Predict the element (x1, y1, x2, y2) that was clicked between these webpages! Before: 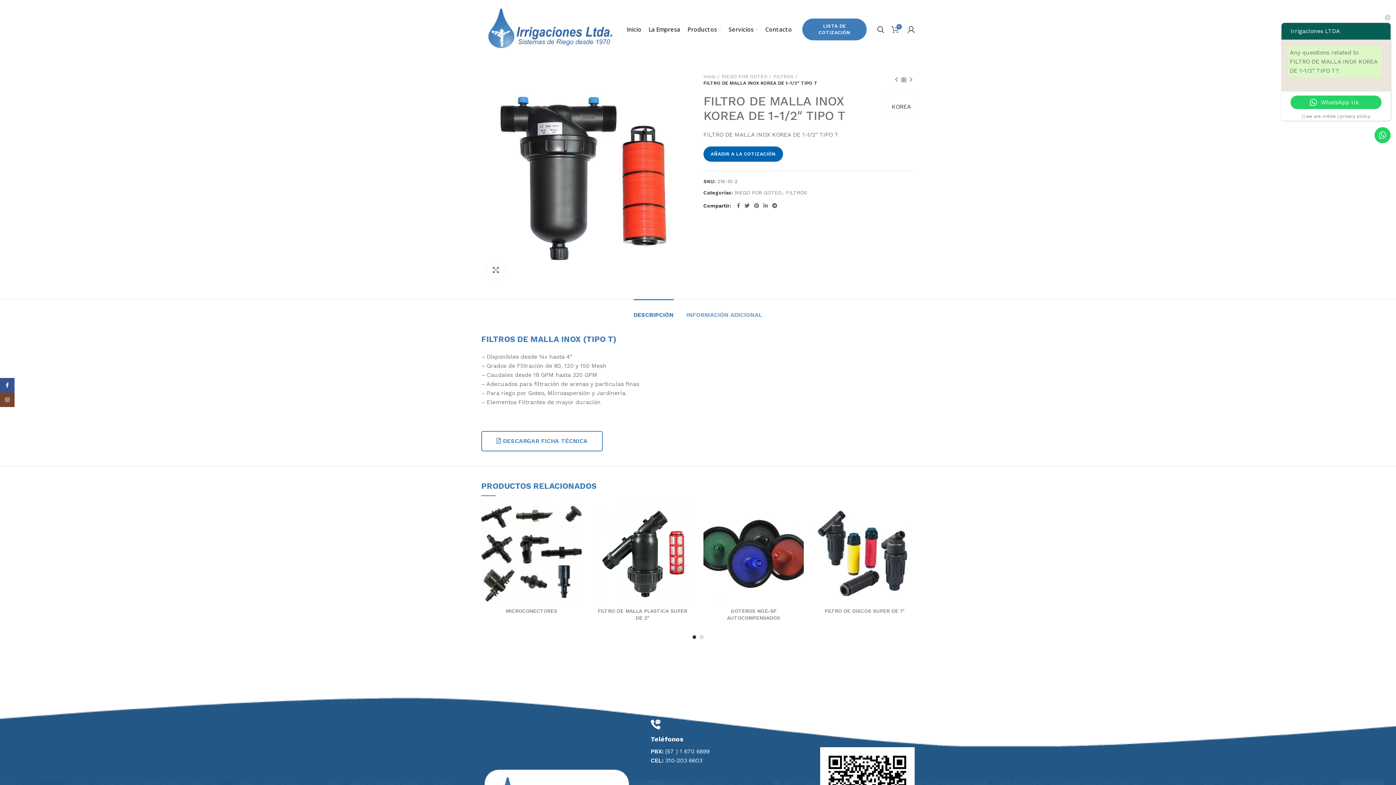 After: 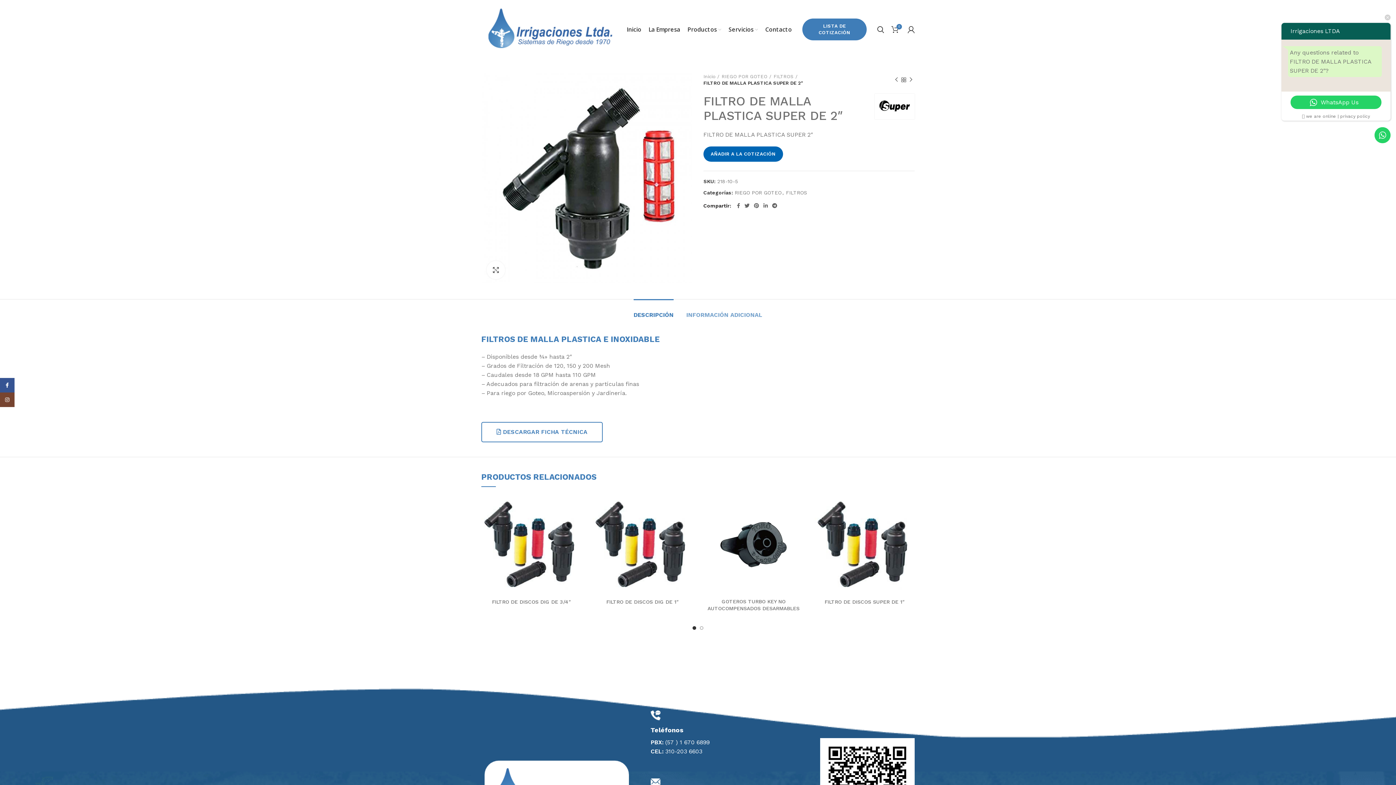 Action: bbox: (678, 507, 696, 524) label: Lee más sobre “FILTRO DE MALLA PLASTICA SUPER DE 2"”